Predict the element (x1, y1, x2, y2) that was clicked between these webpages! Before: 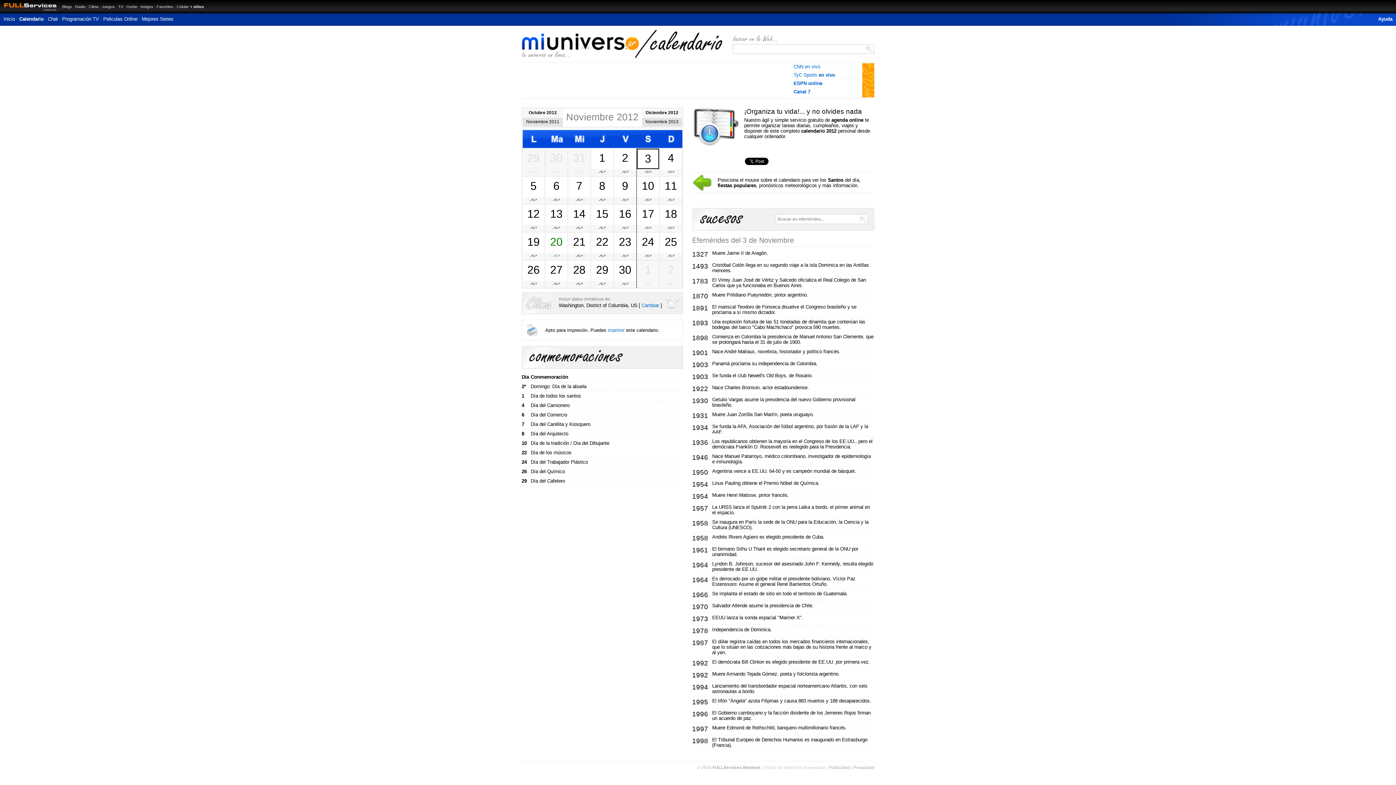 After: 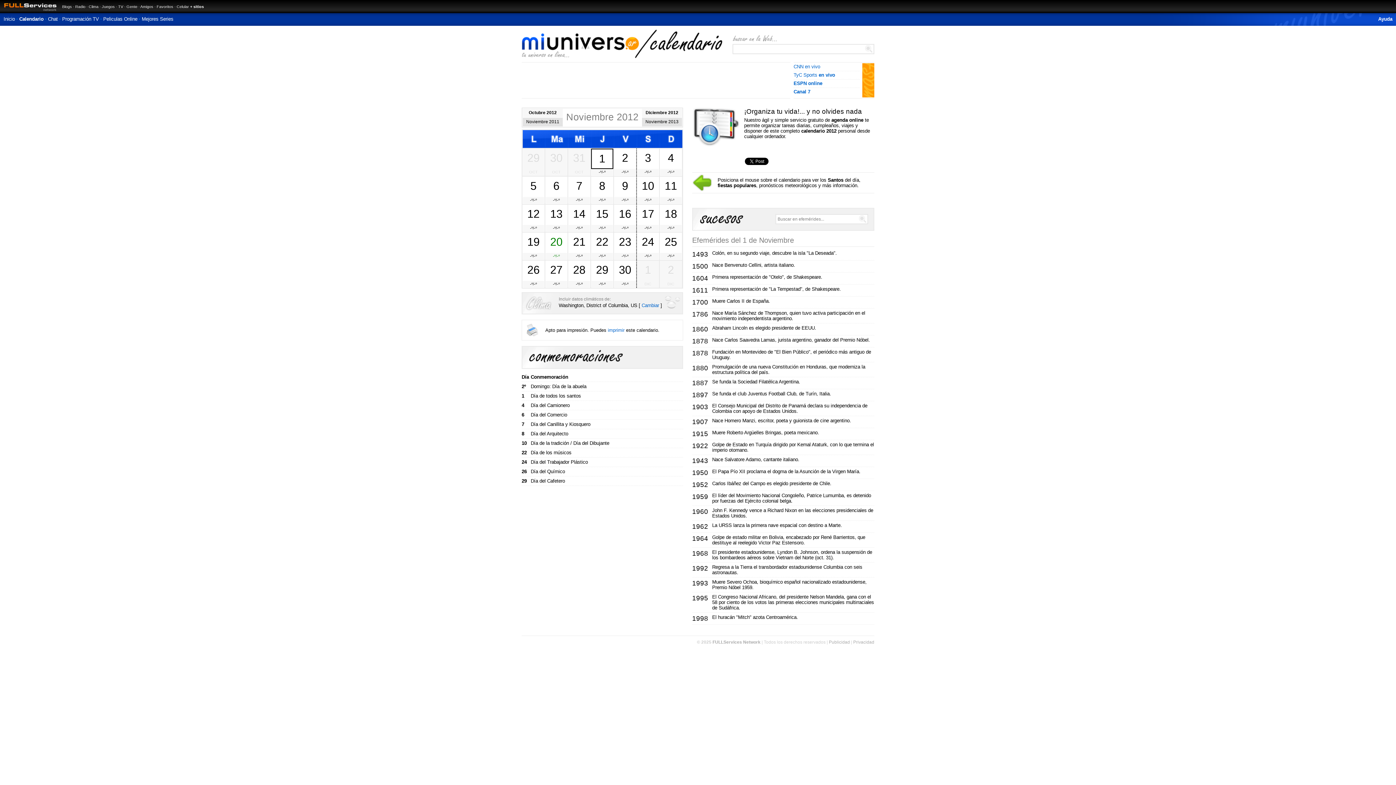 Action: bbox: (599, 151, 605, 164) label: 1